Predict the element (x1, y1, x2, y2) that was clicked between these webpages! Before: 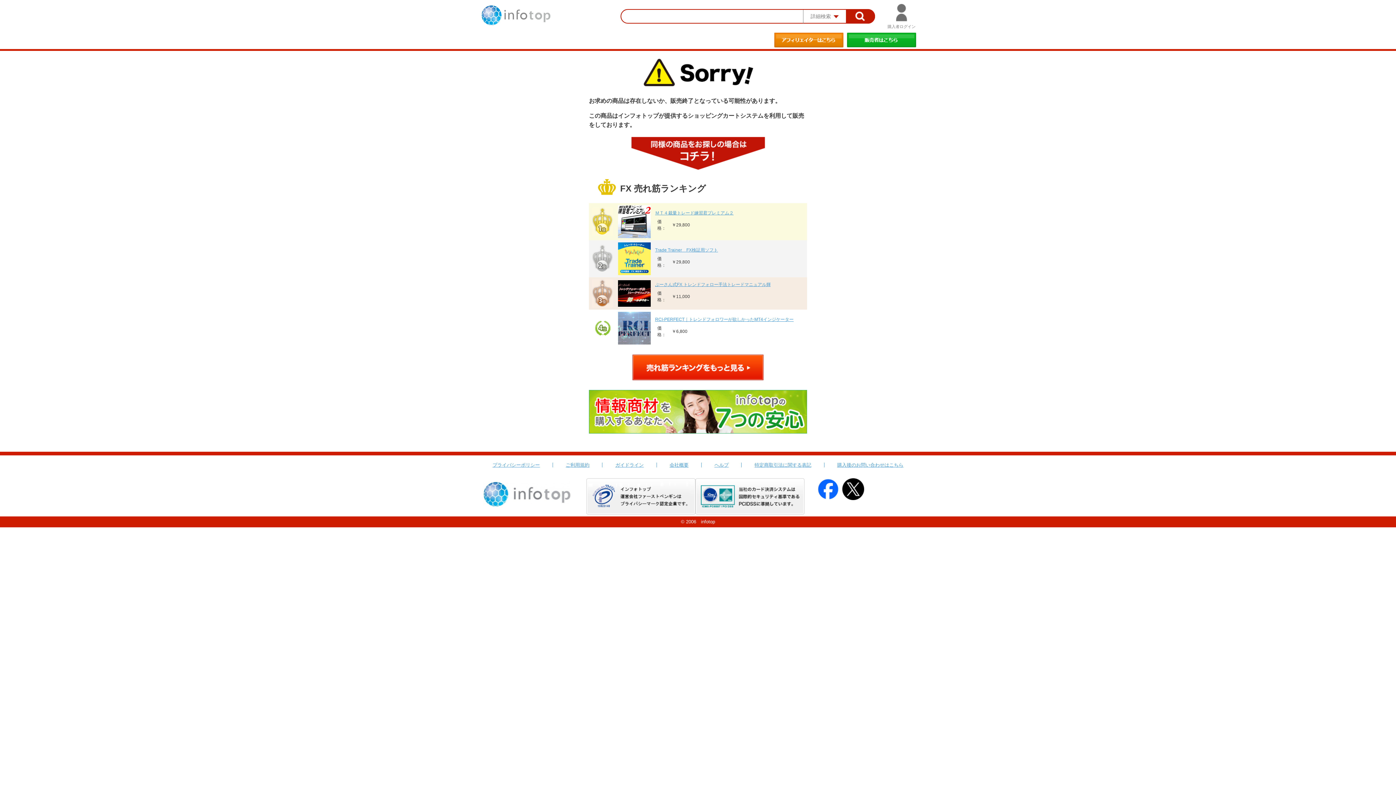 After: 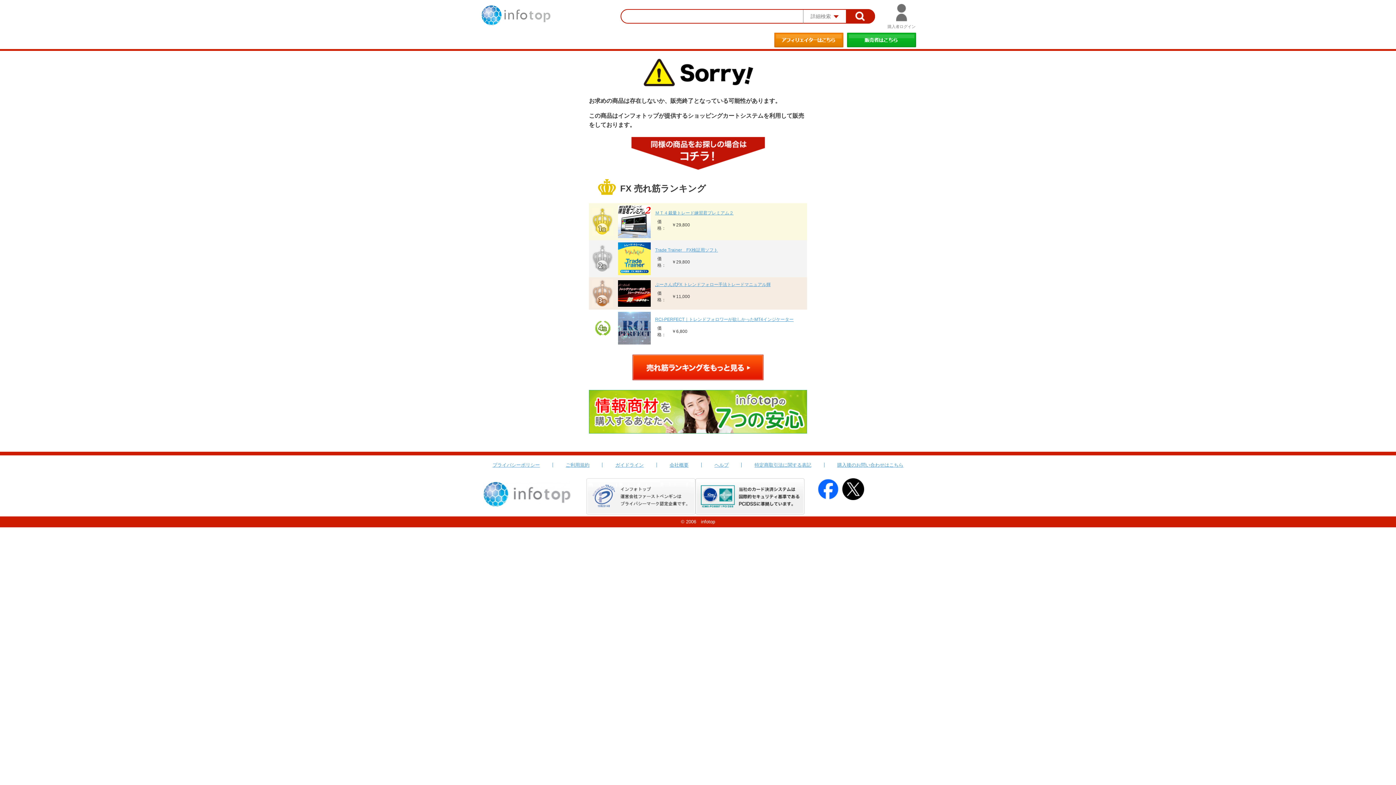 Action: bbox: (586, 479, 695, 484)